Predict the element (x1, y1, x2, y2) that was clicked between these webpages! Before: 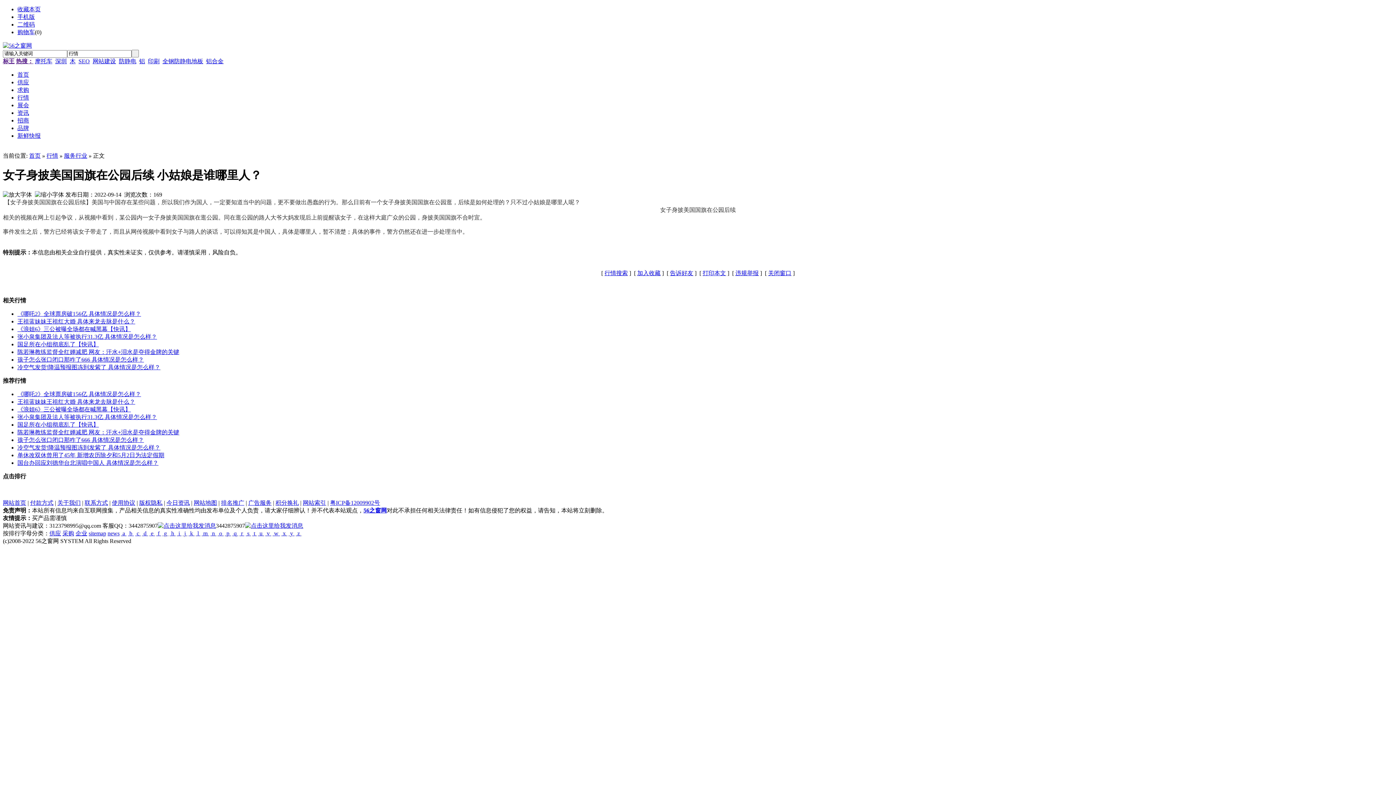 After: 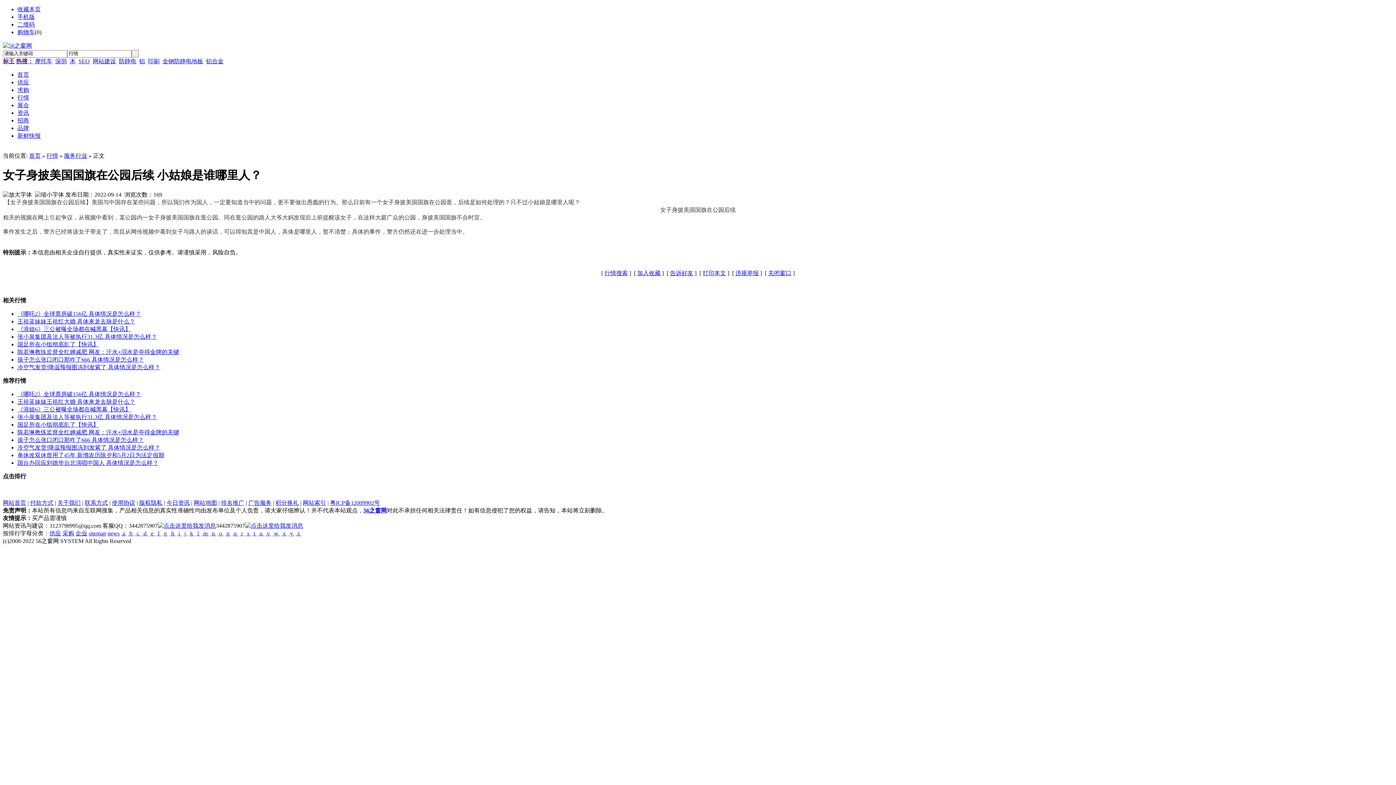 Action: label: 标王 bbox: (2, 58, 14, 64)